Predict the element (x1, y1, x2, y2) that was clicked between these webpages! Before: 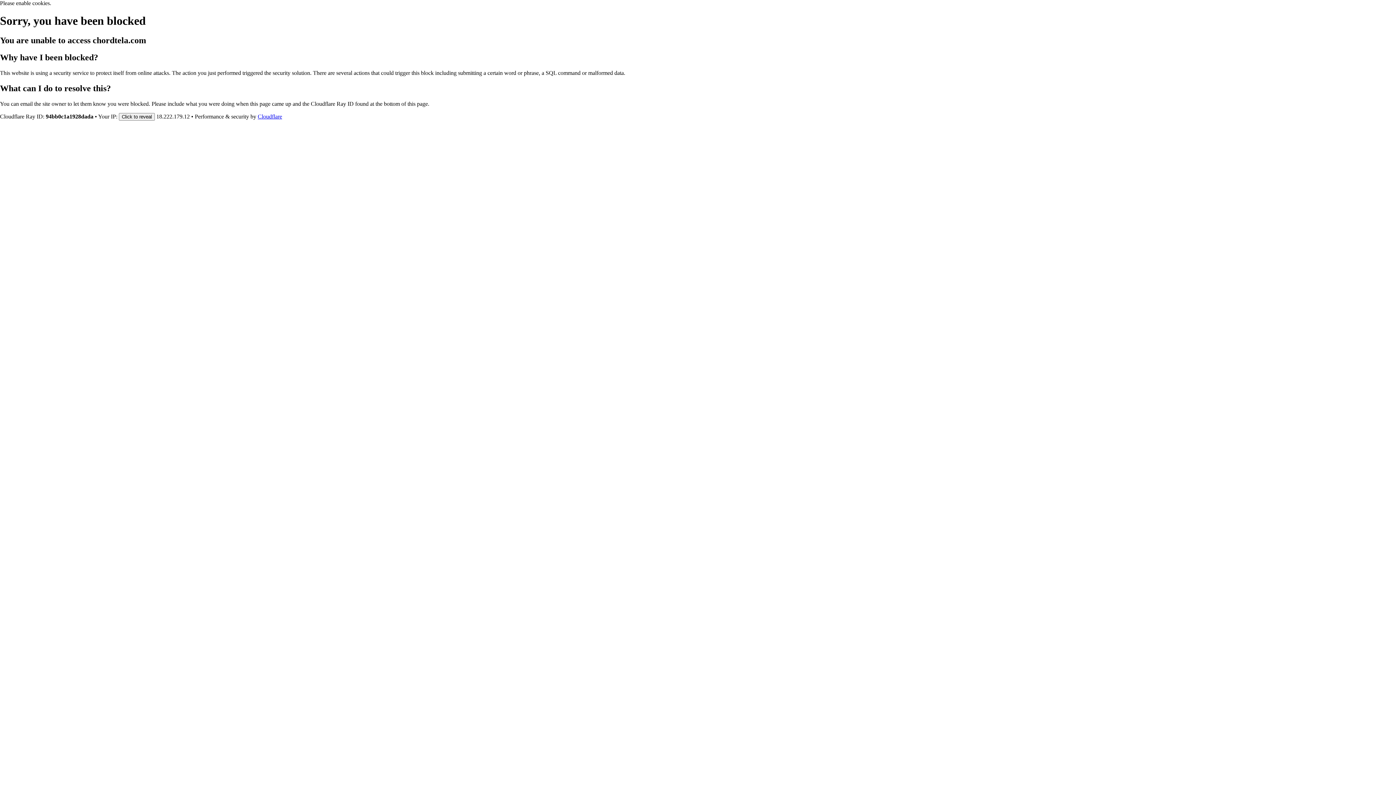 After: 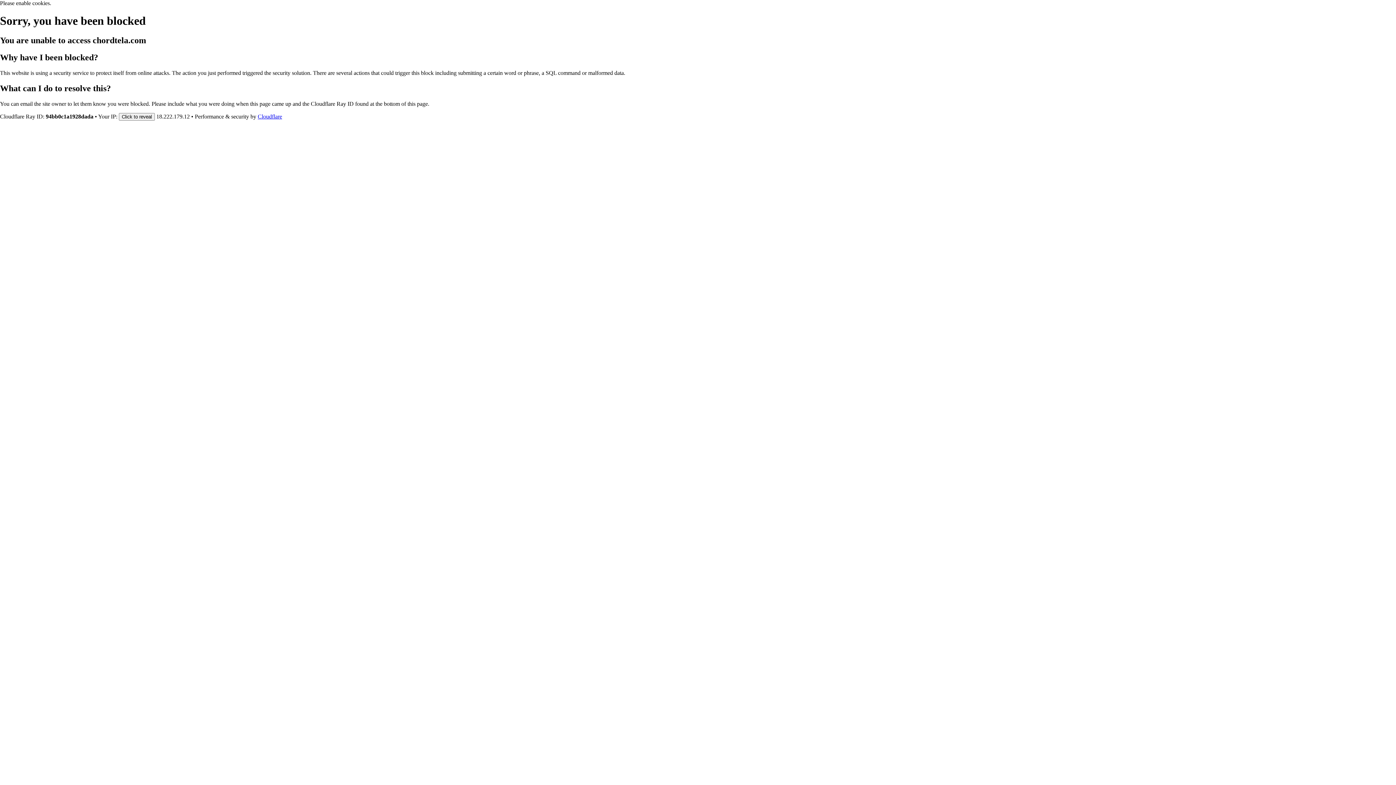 Action: bbox: (257, 113, 282, 119) label: Cloudflare